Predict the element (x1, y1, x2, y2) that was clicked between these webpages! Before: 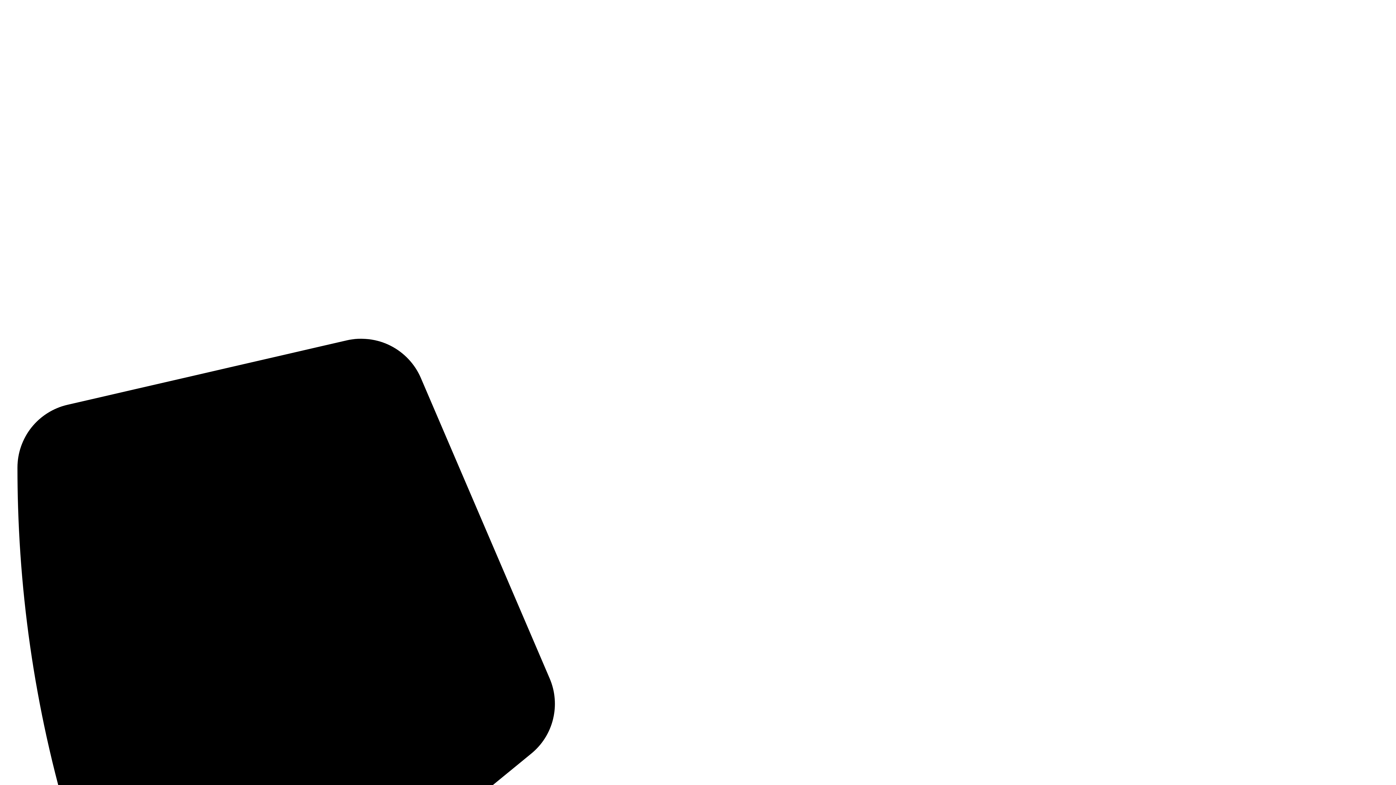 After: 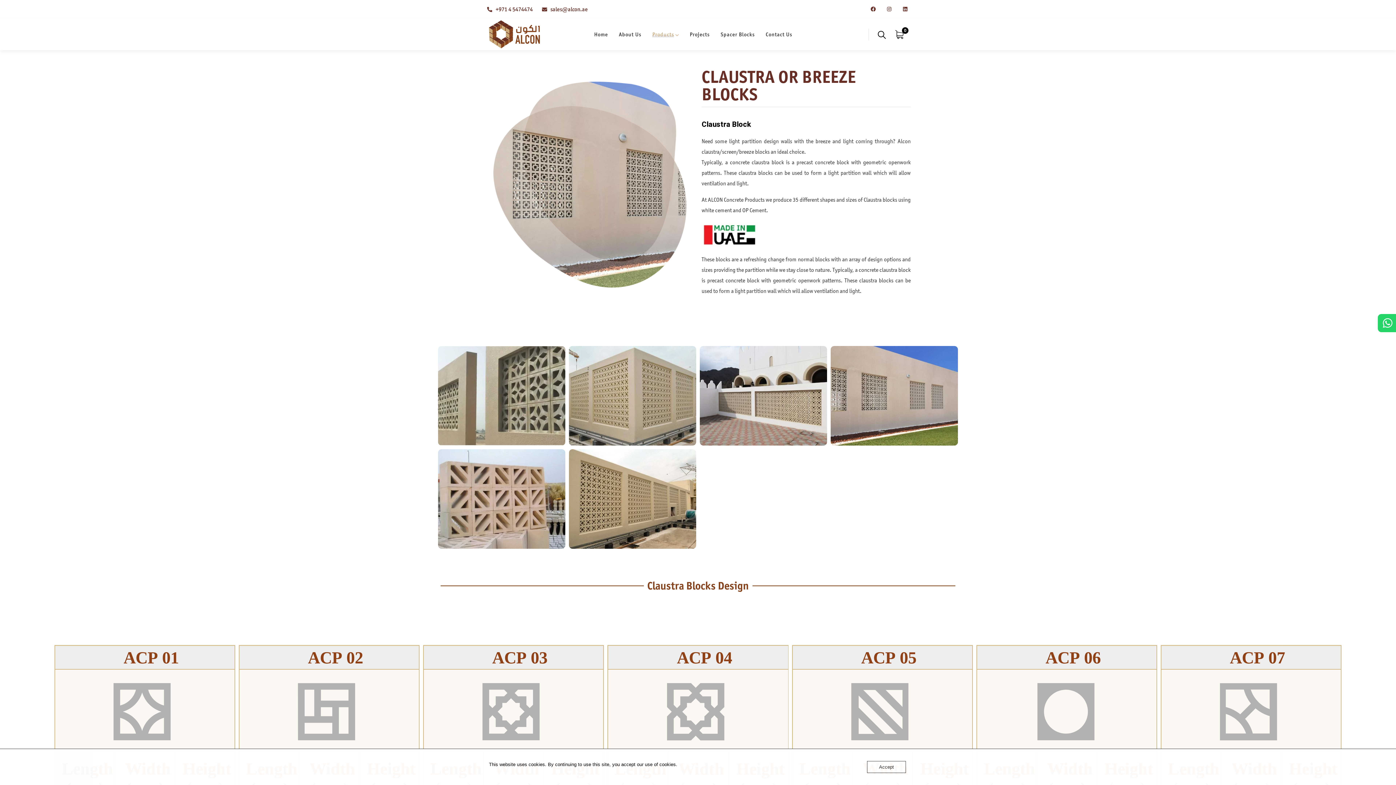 Action: bbox: (32, 235, 50, 260) label: Claustra or Breeze Blocks